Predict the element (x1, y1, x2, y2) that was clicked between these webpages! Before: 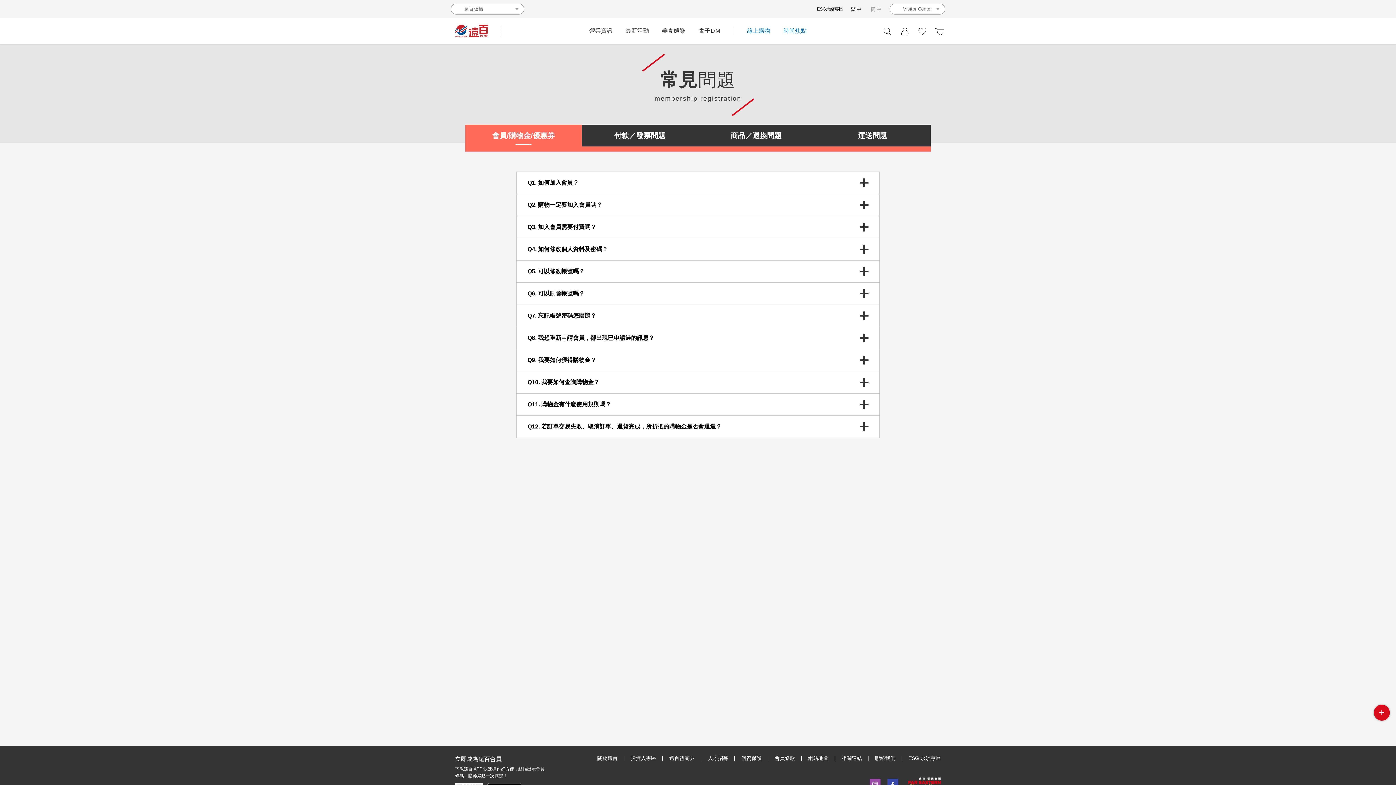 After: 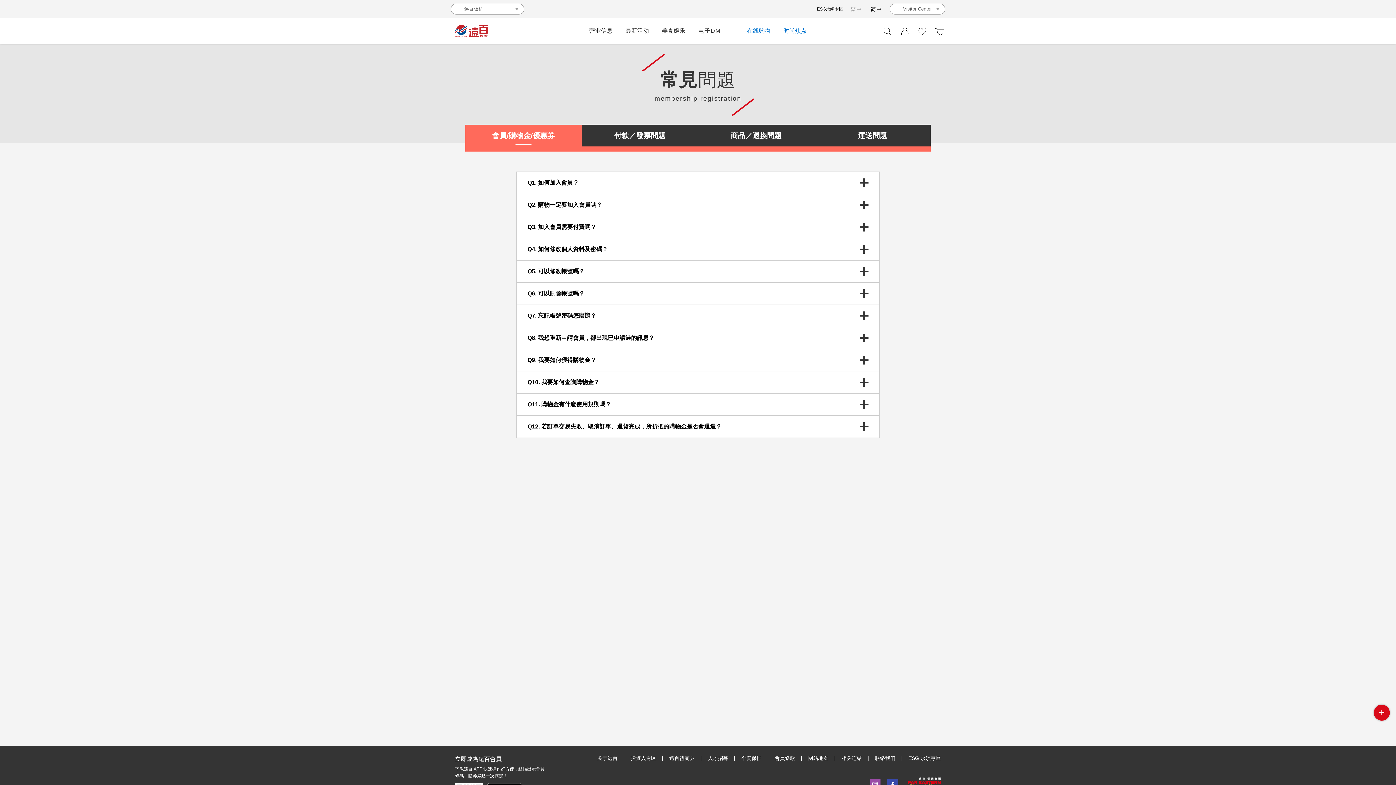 Action: label: 簡中 bbox: (867, 6, 886, 12)